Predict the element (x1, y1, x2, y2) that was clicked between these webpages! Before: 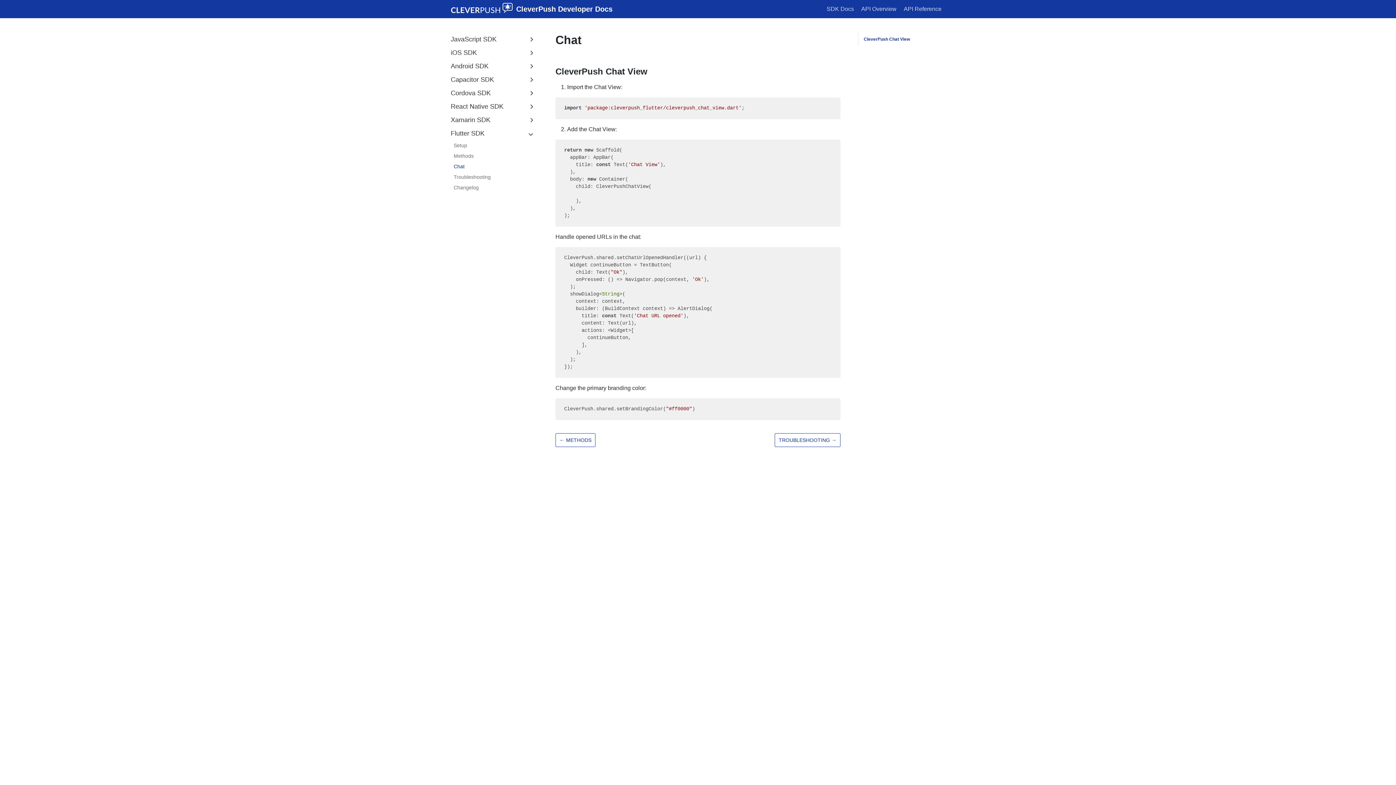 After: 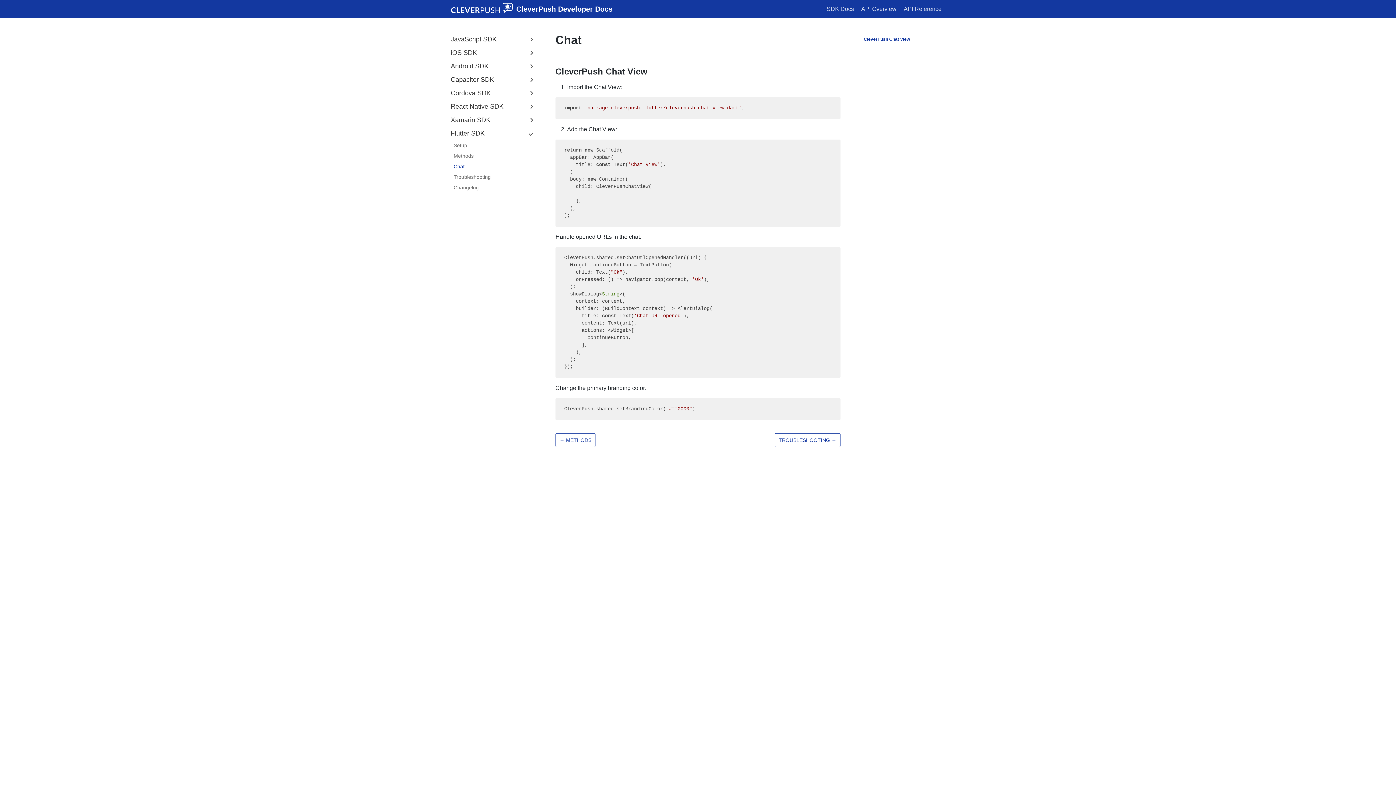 Action: label: Chat bbox: (453, 161, 535, 172)